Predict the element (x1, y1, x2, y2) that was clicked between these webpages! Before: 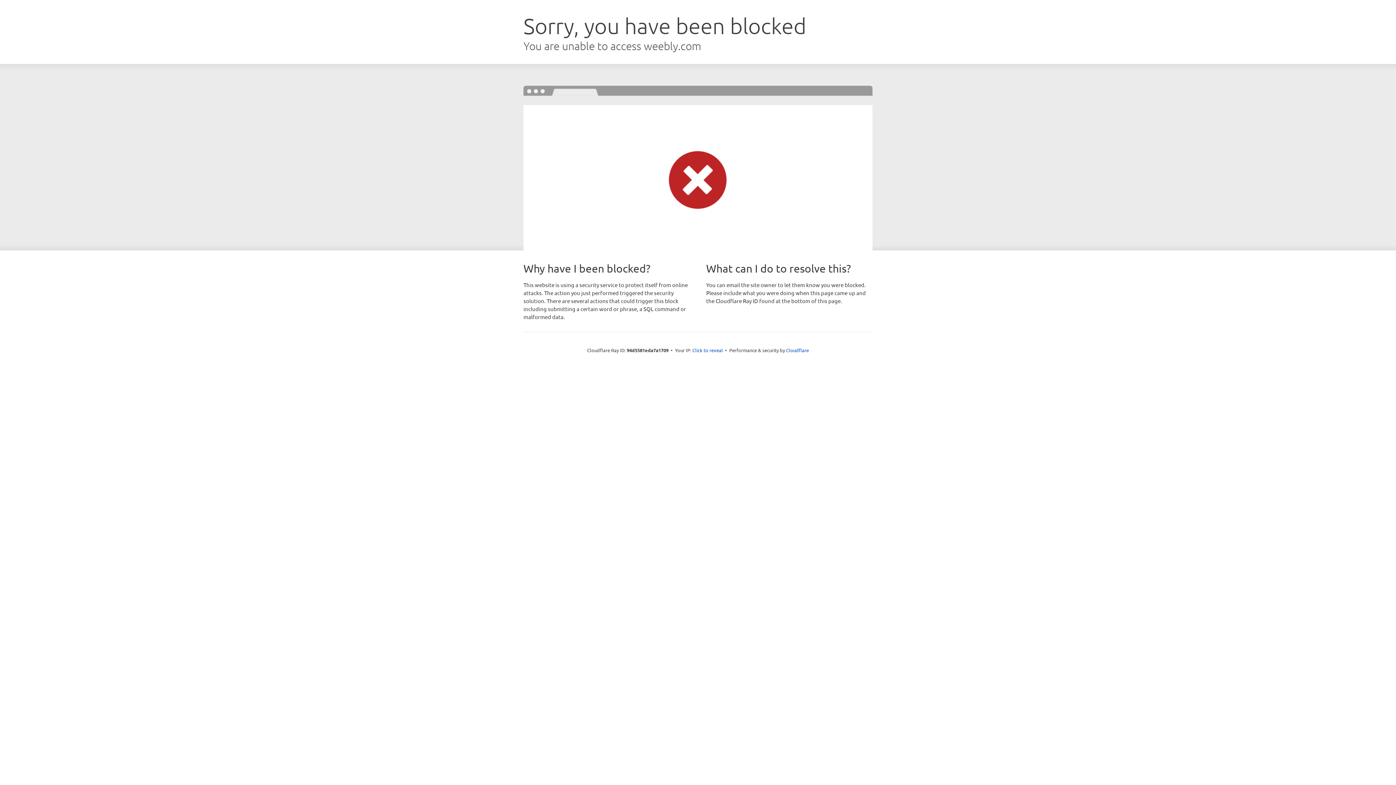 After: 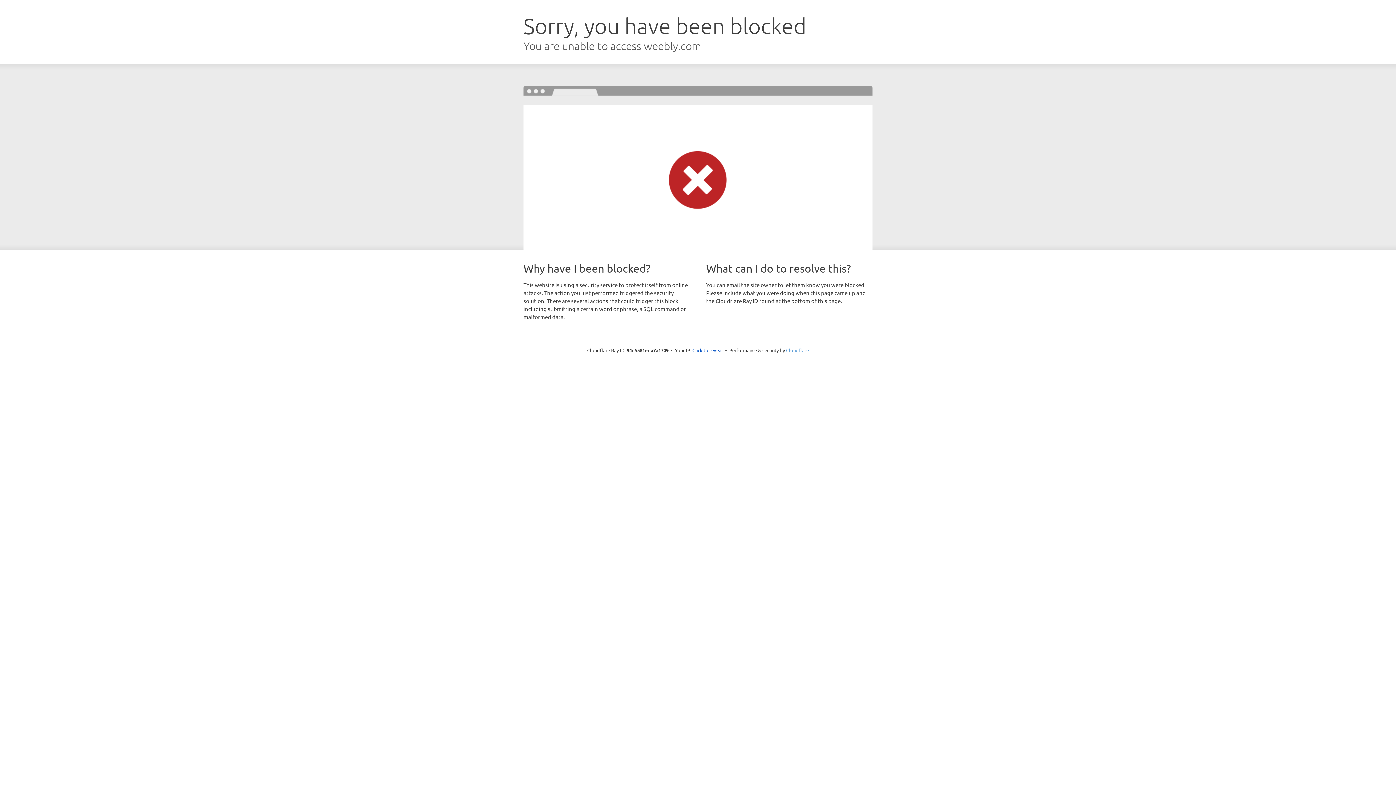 Action: bbox: (786, 347, 809, 353) label: Cloudflare